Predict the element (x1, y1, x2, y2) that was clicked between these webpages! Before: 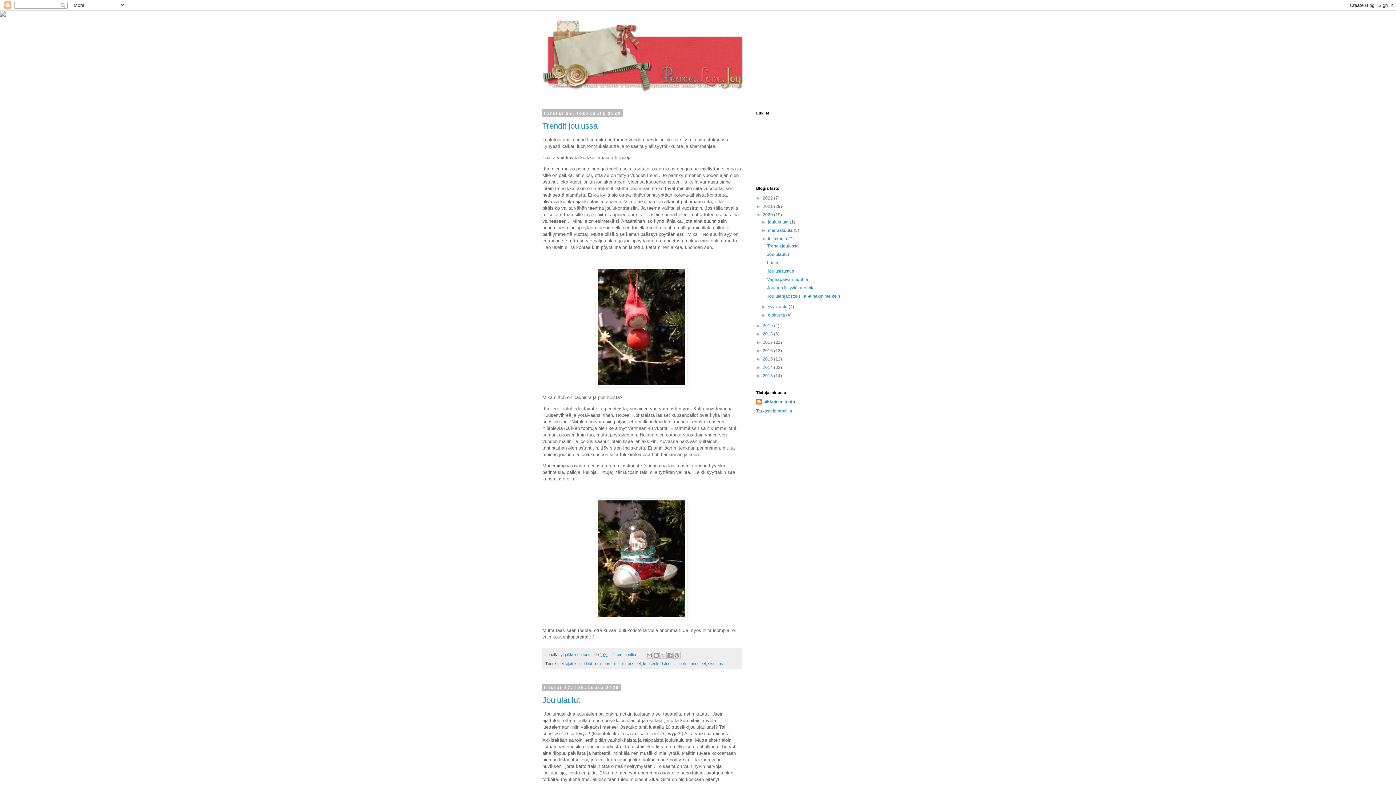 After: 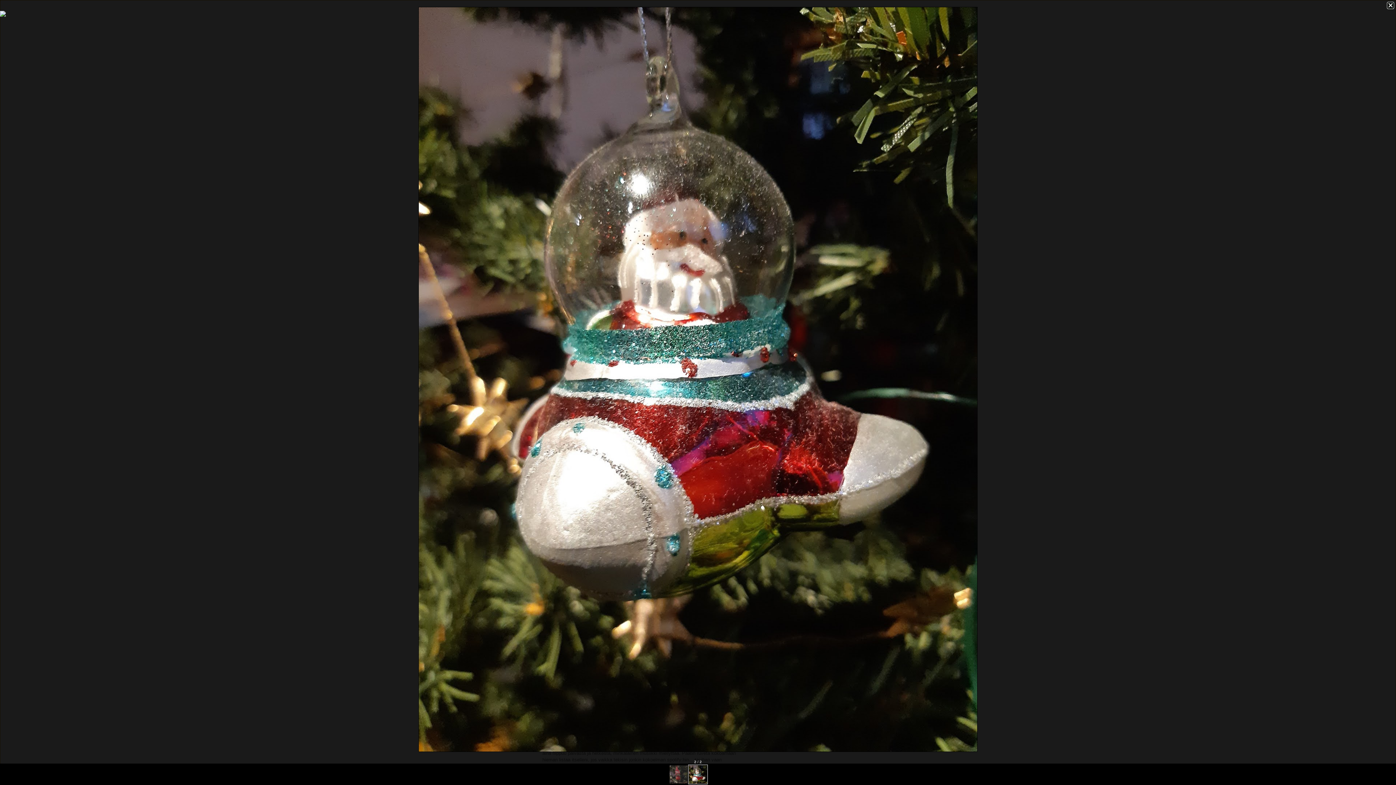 Action: bbox: (596, 615, 687, 620)